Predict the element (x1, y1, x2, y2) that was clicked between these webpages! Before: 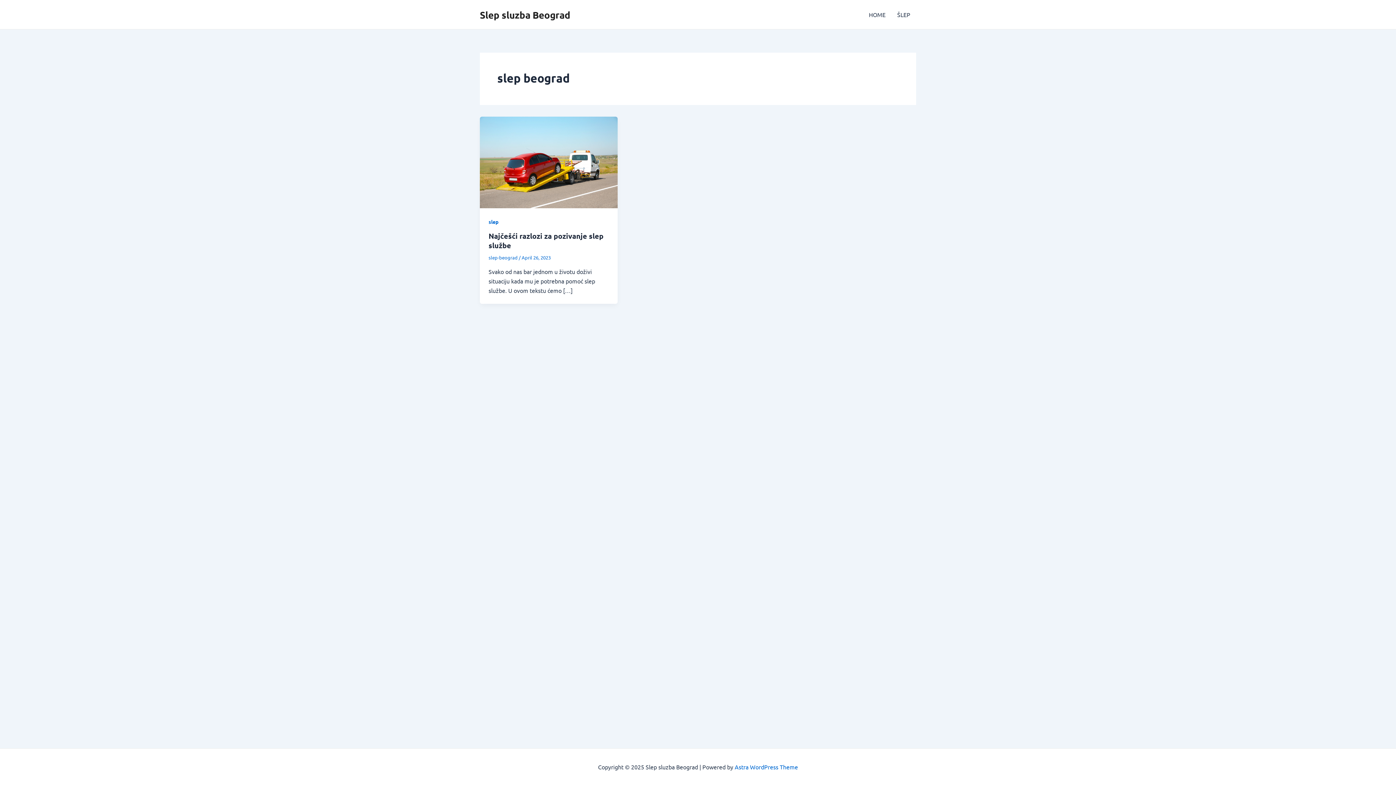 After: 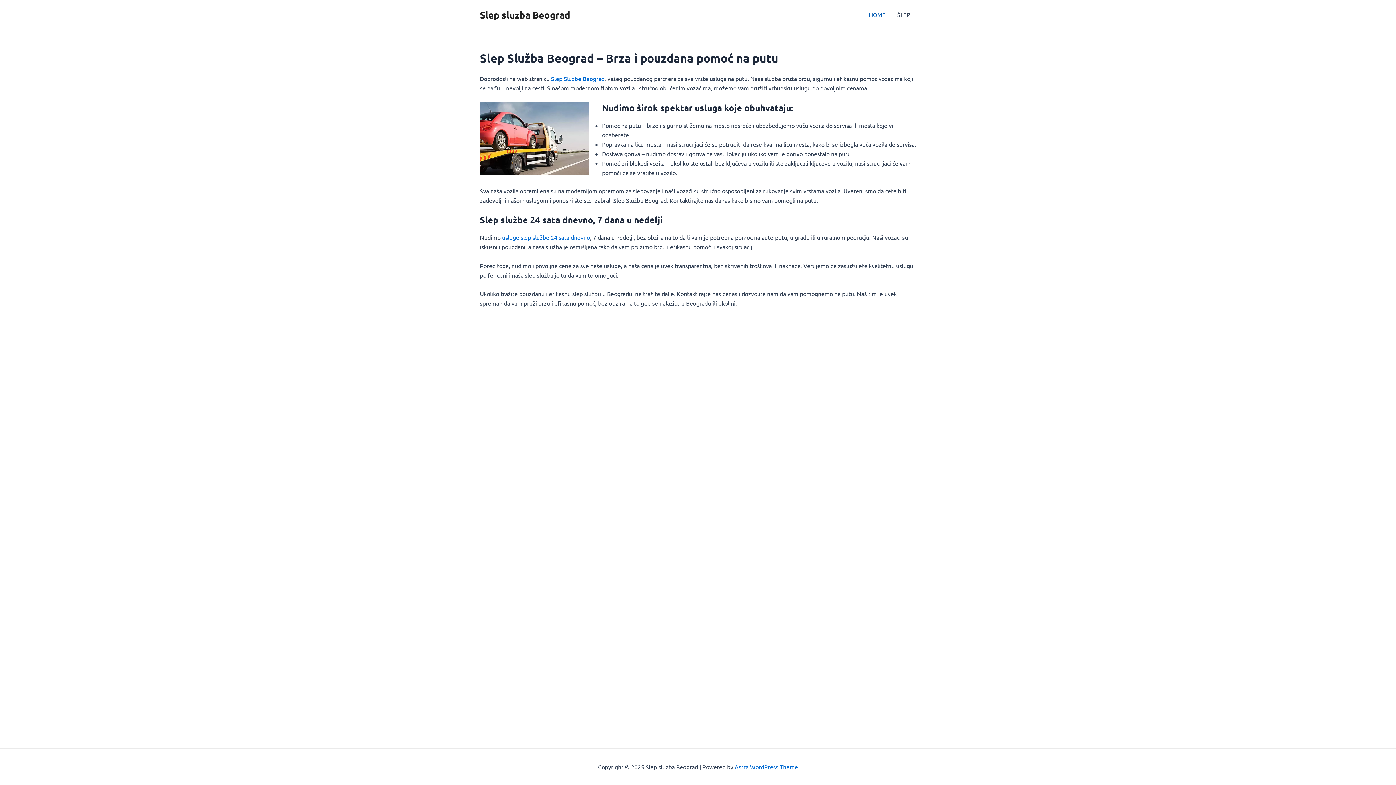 Action: bbox: (480, 8, 570, 20) label: Slep sluzba Beograd